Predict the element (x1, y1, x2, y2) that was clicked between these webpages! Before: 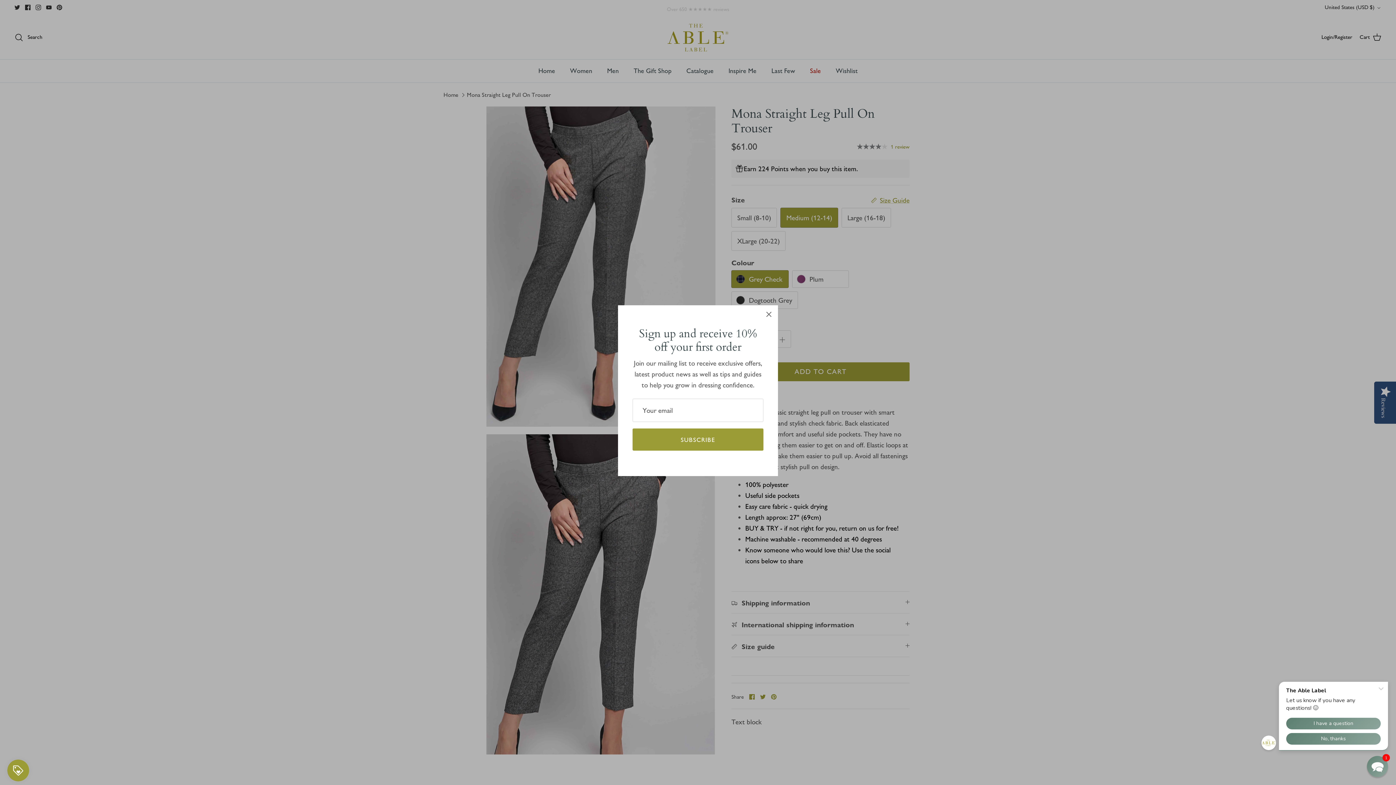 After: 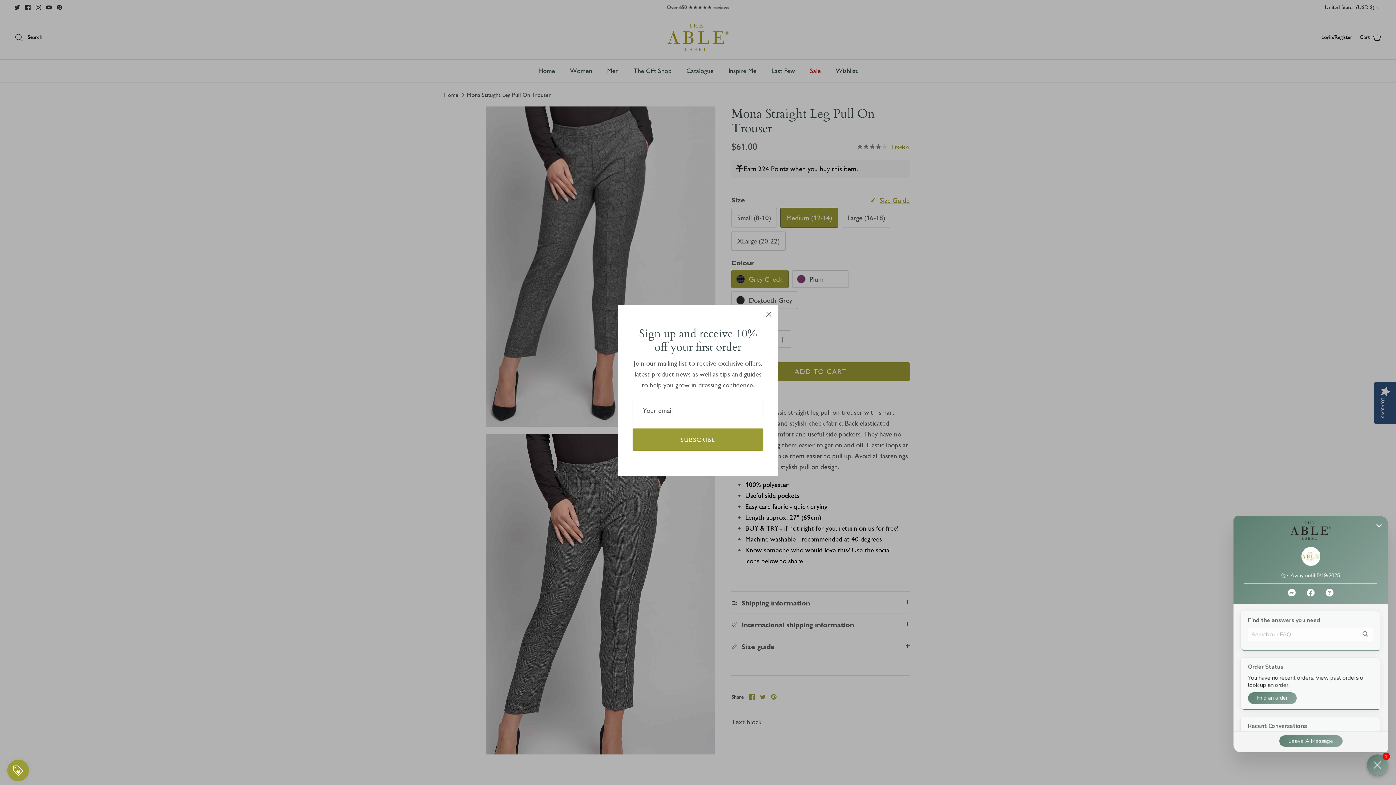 Action: label: Chat widget toggle bbox: (1367, 756, 1388, 777)